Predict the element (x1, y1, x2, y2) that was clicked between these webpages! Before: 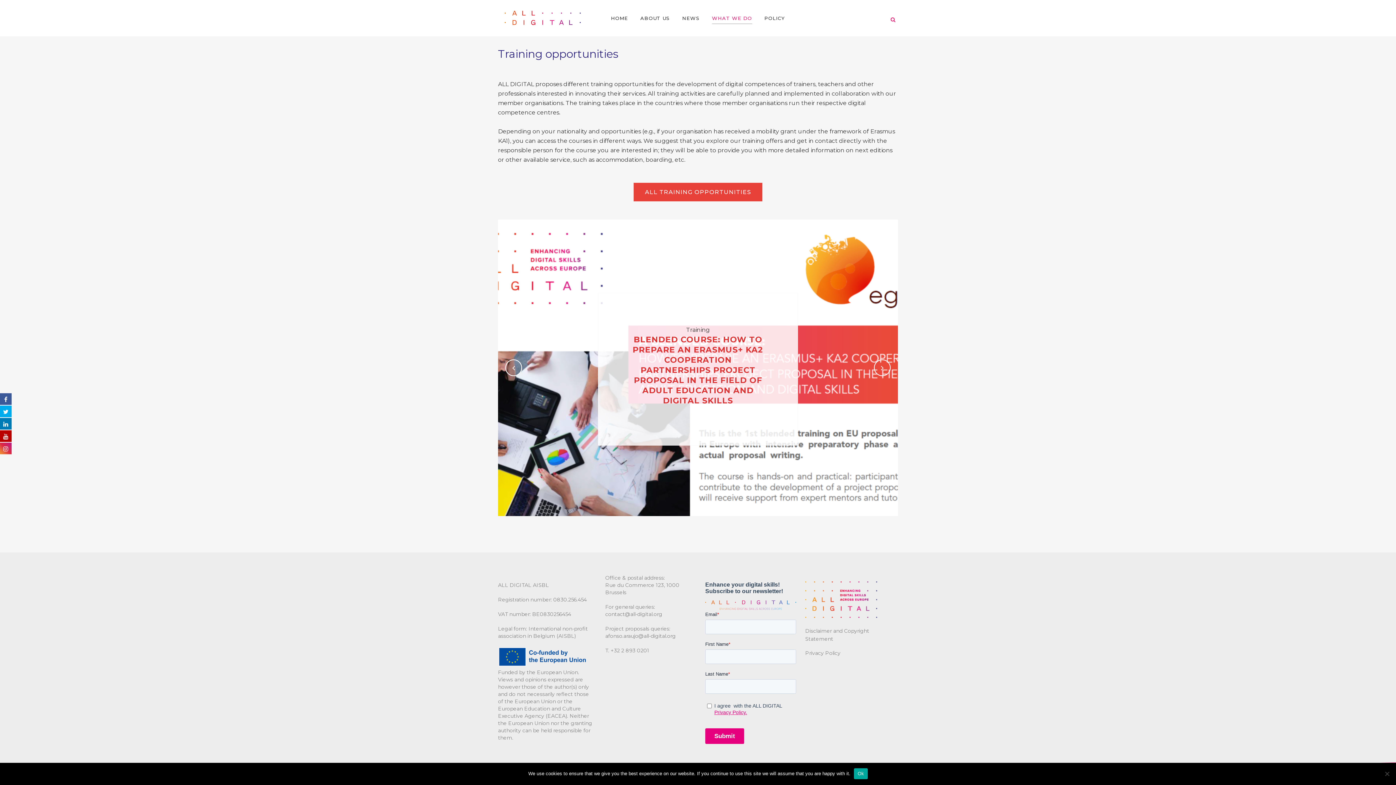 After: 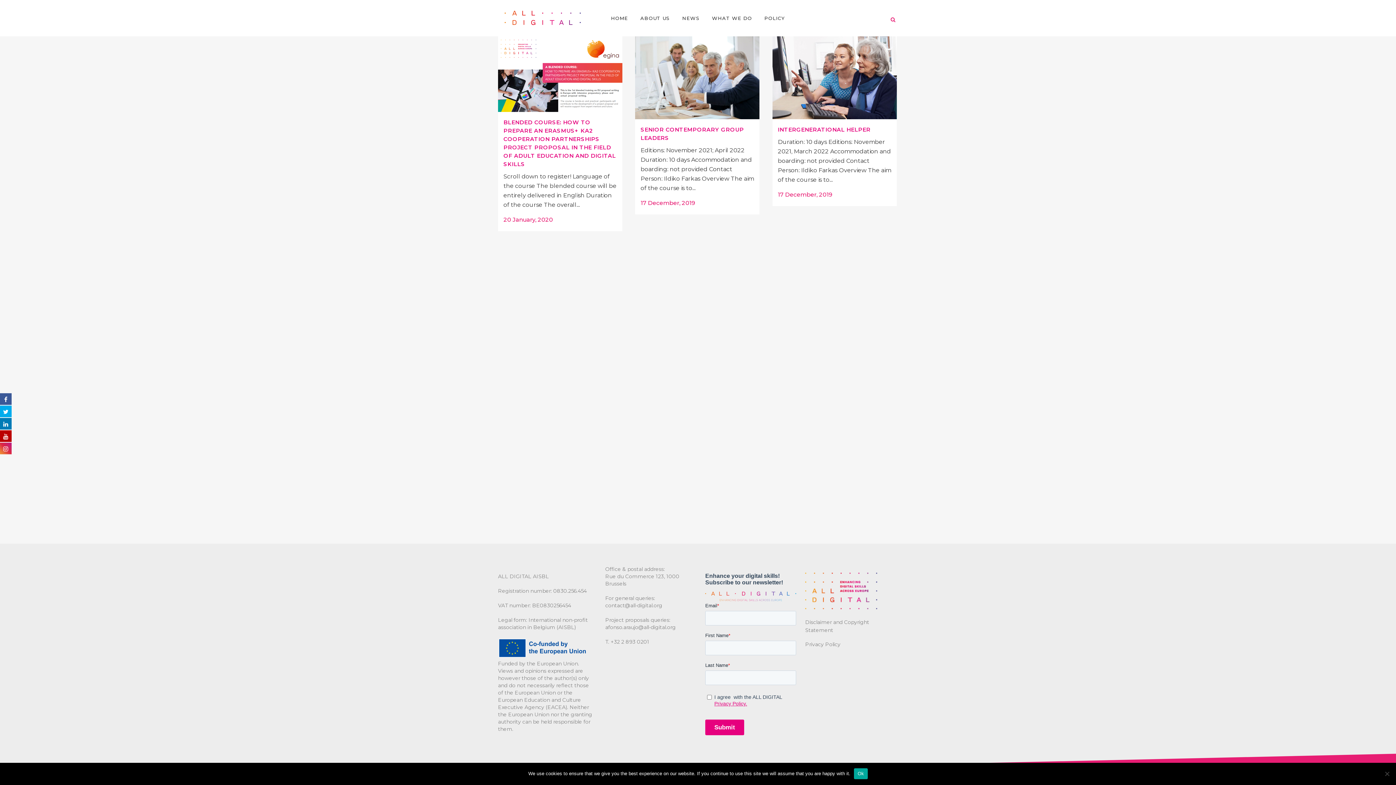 Action: label: ALL TRAINING OPPORTUNITIES bbox: (633, 182, 762, 201)